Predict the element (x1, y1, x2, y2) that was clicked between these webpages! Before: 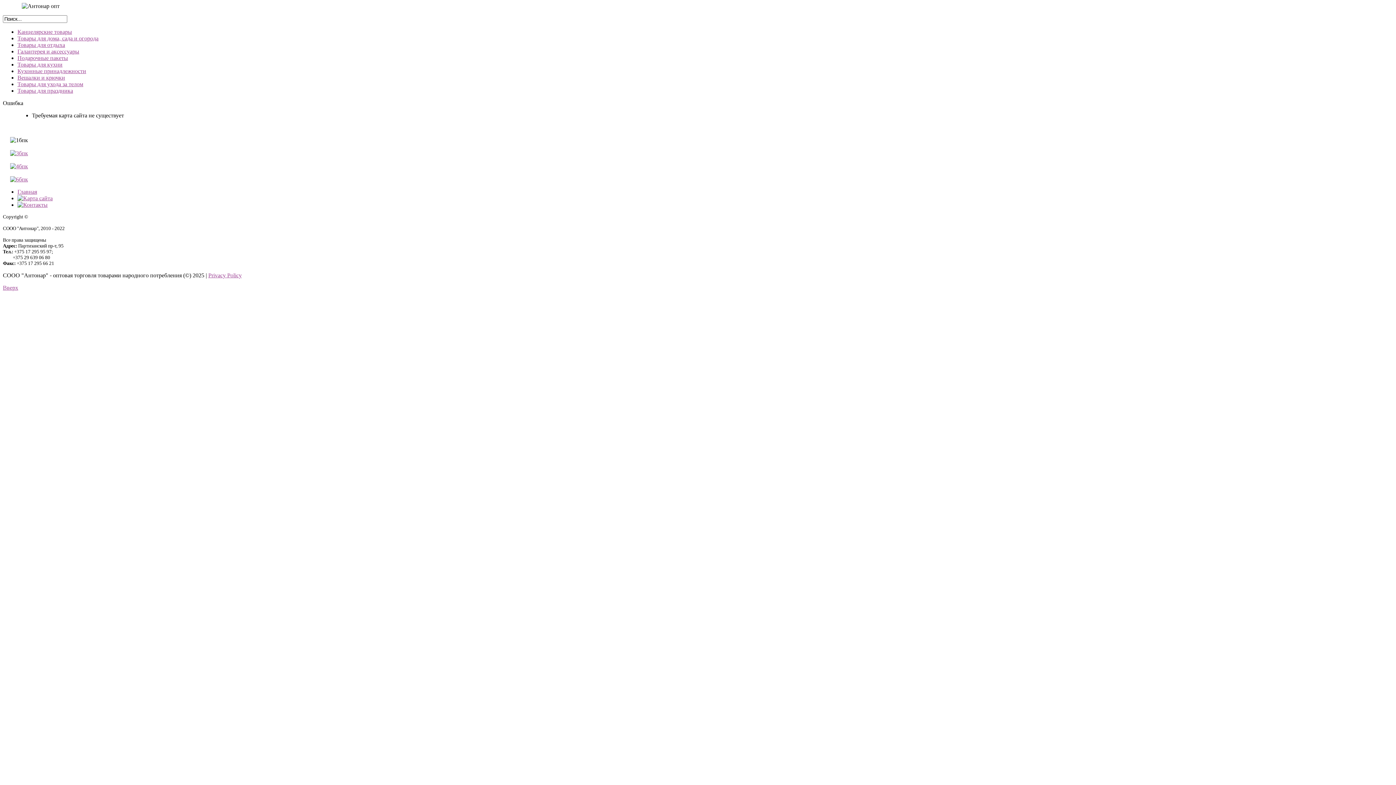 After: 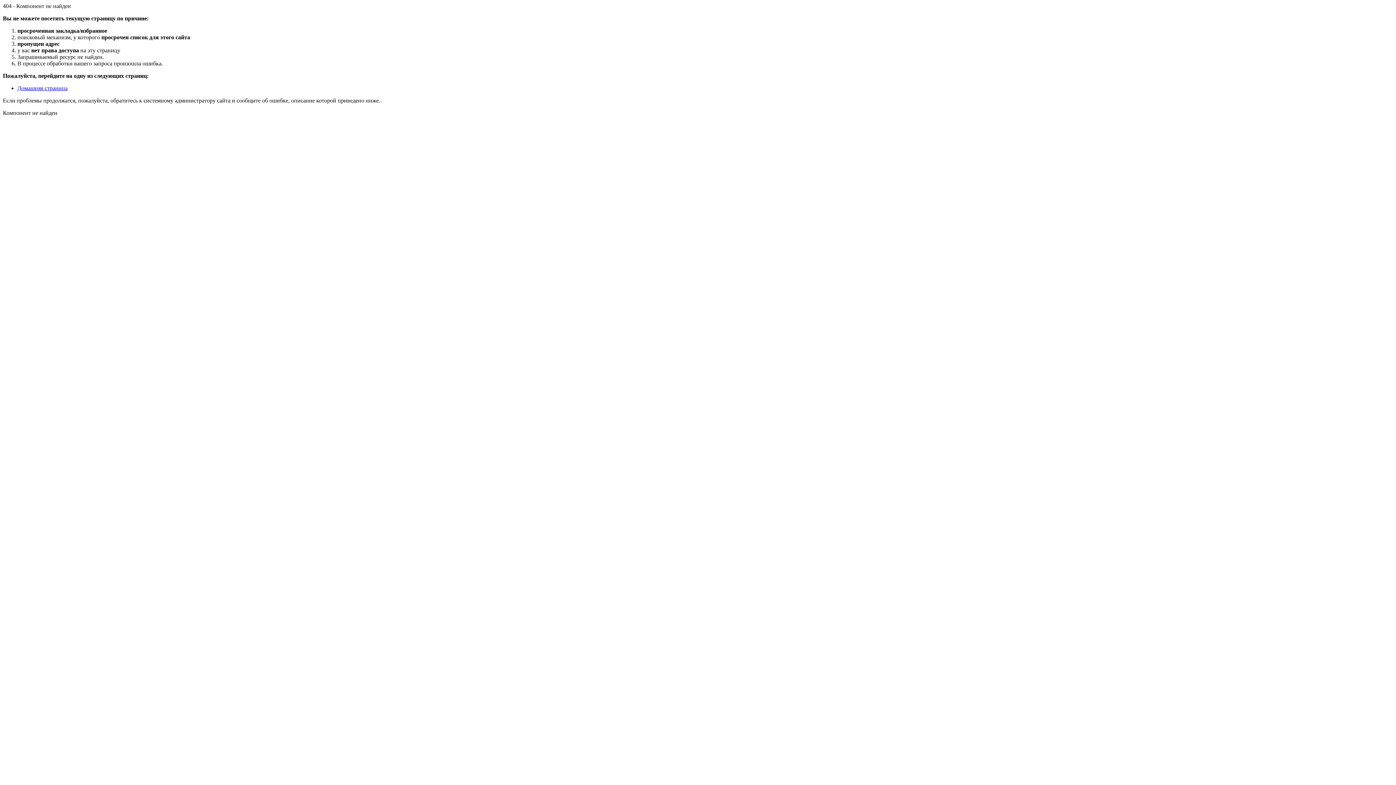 Action: label: Главная bbox: (17, 188, 37, 194)